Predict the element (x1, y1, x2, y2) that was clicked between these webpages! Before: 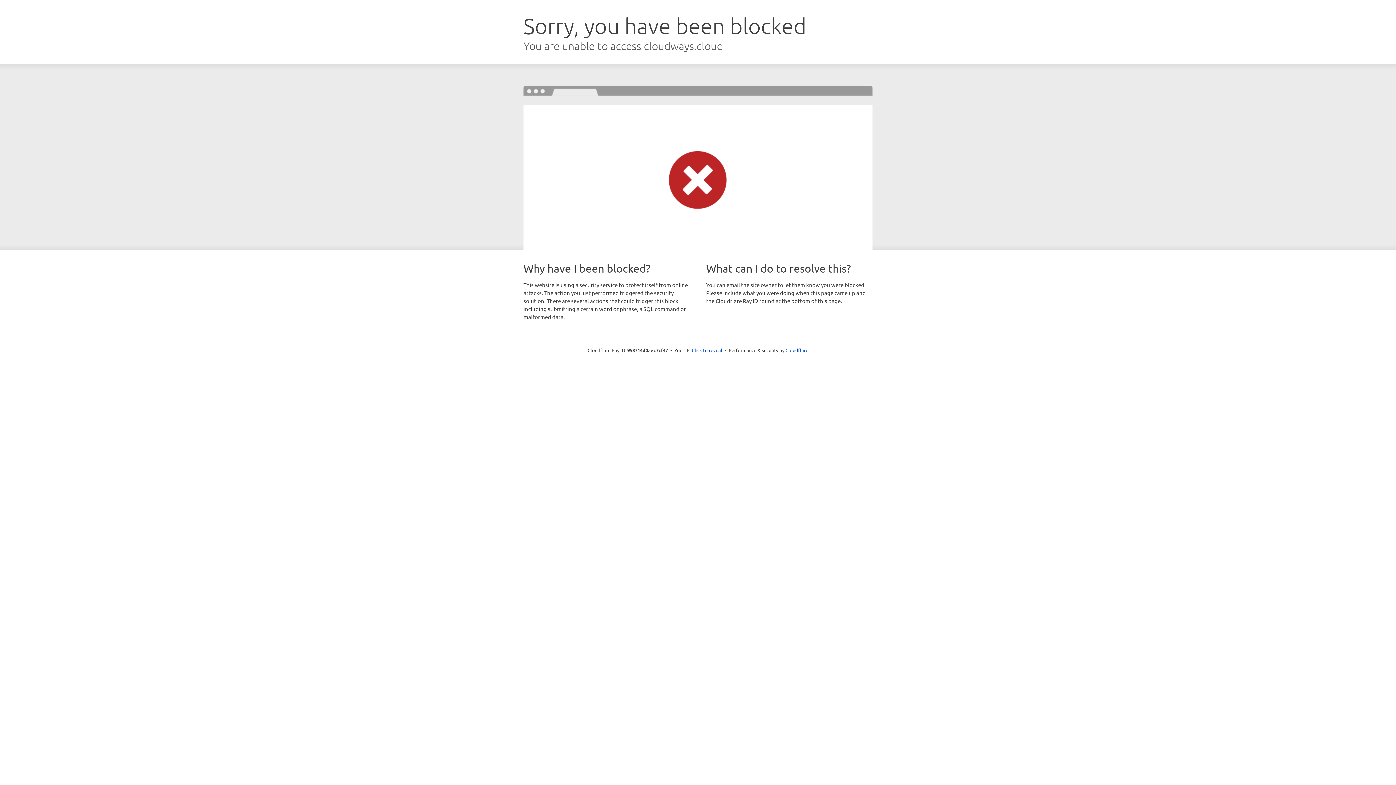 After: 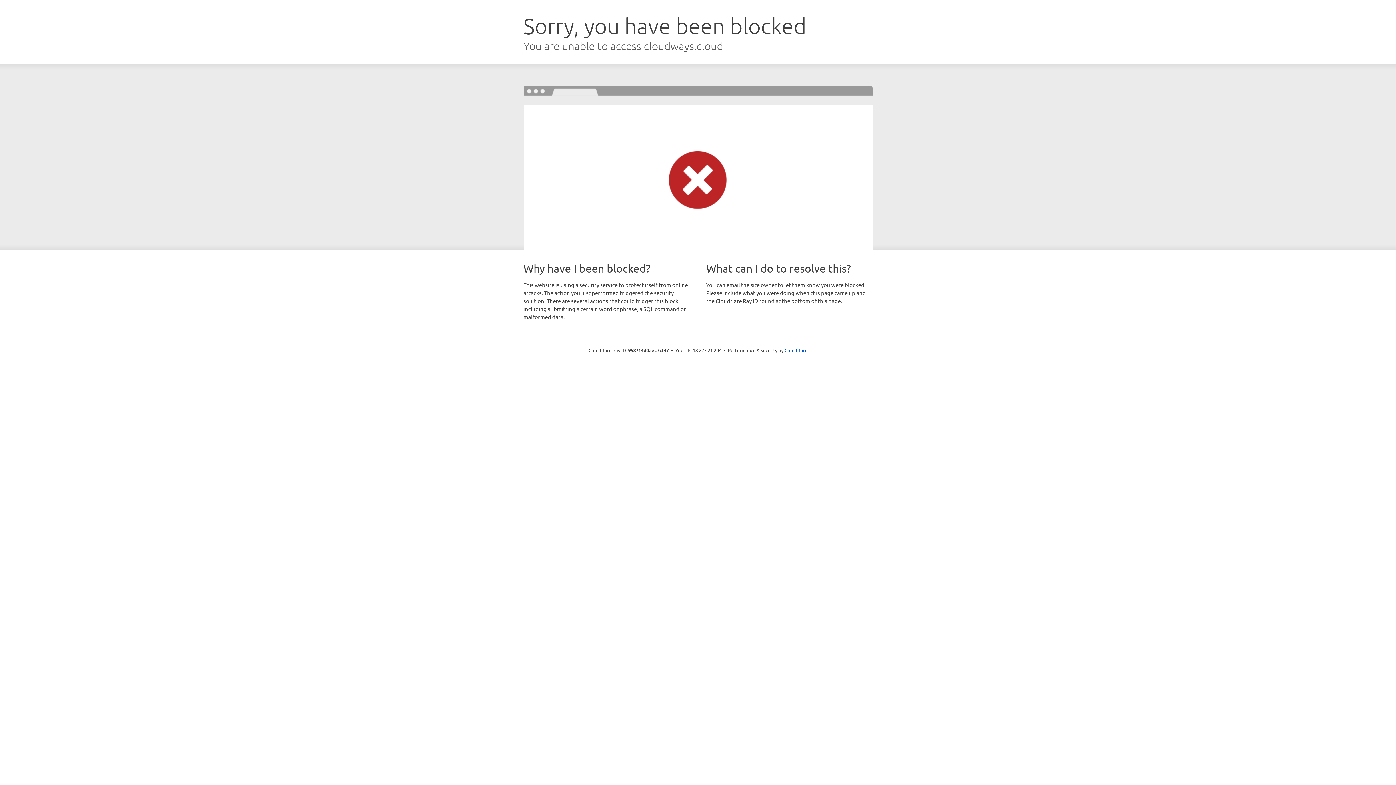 Action: bbox: (692, 346, 722, 353) label: Click to reveal